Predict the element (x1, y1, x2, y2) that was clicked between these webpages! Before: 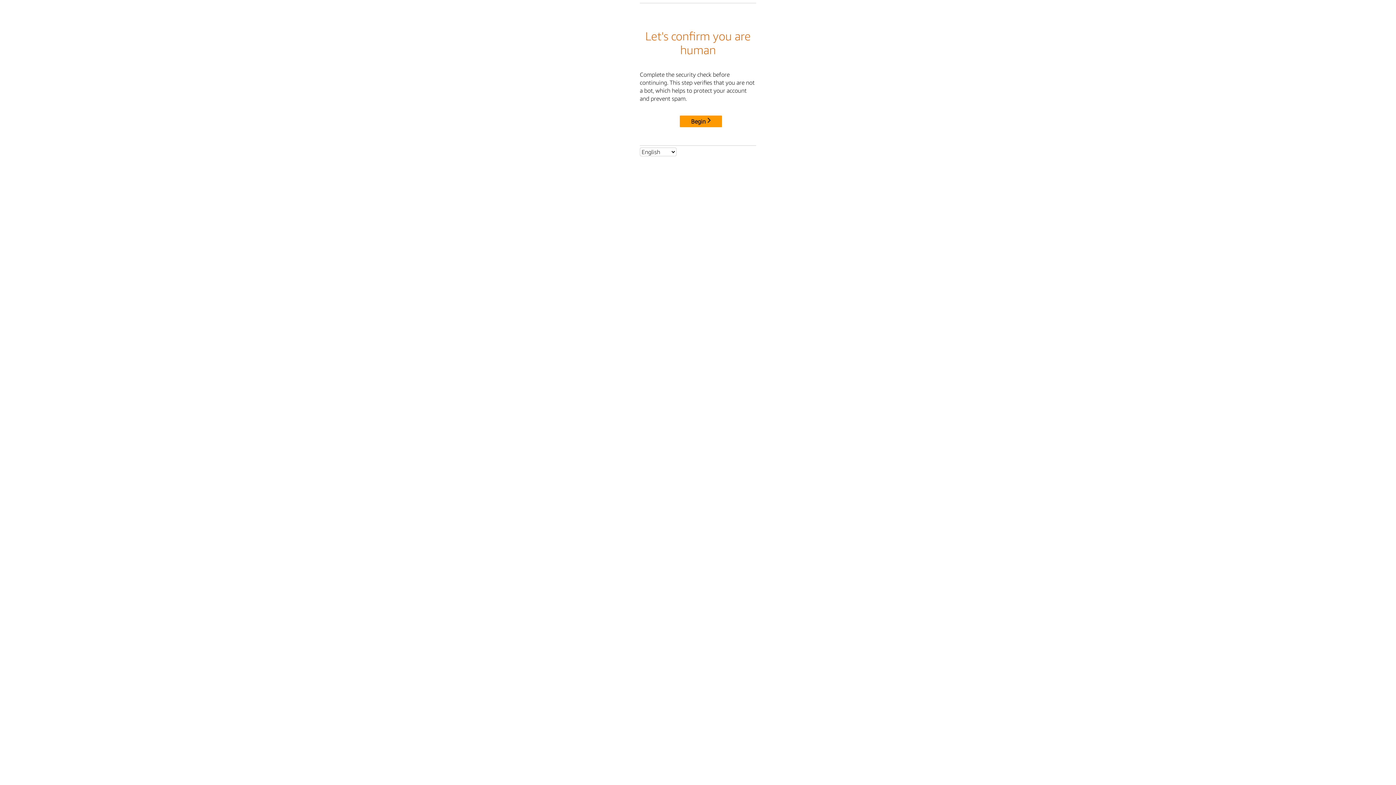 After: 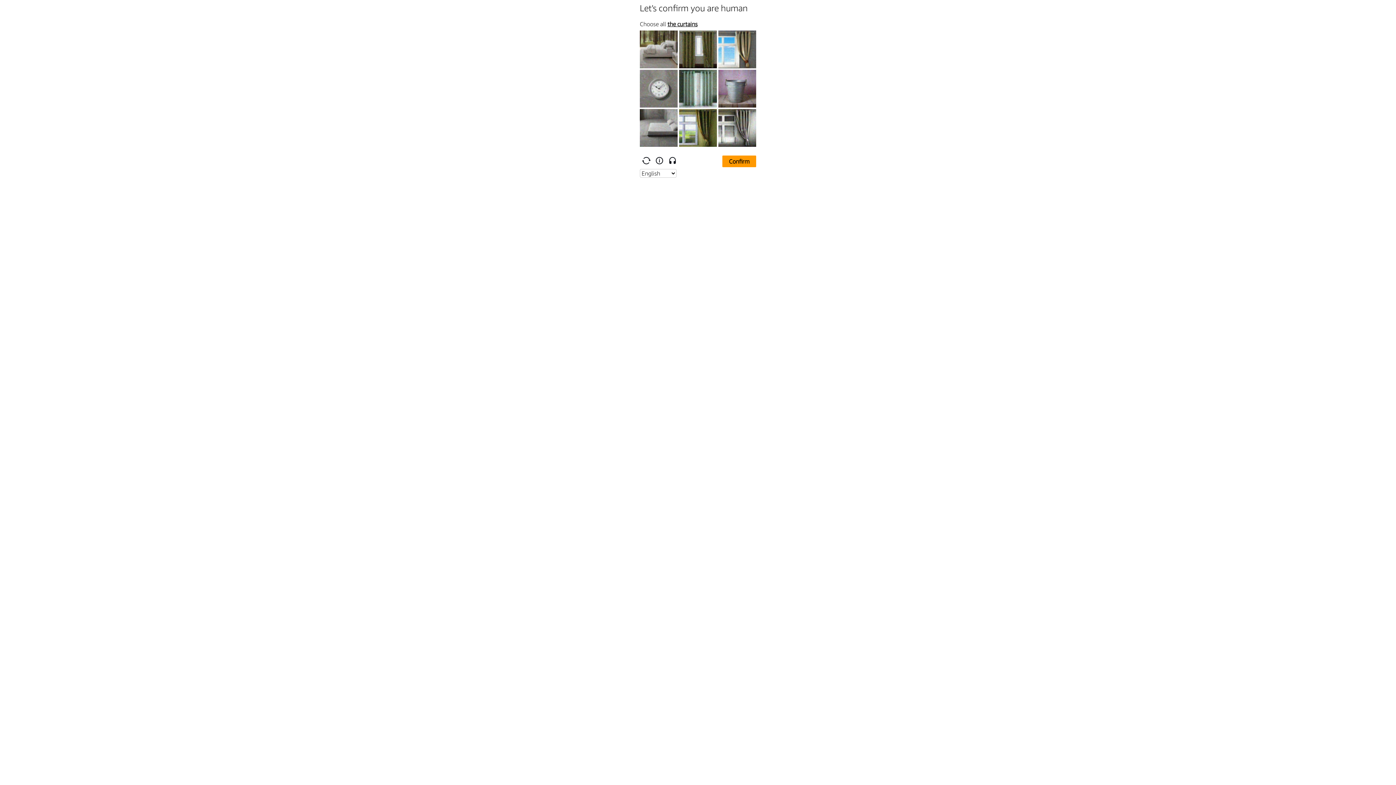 Action: bbox: (680, 115, 722, 127) label: Begin